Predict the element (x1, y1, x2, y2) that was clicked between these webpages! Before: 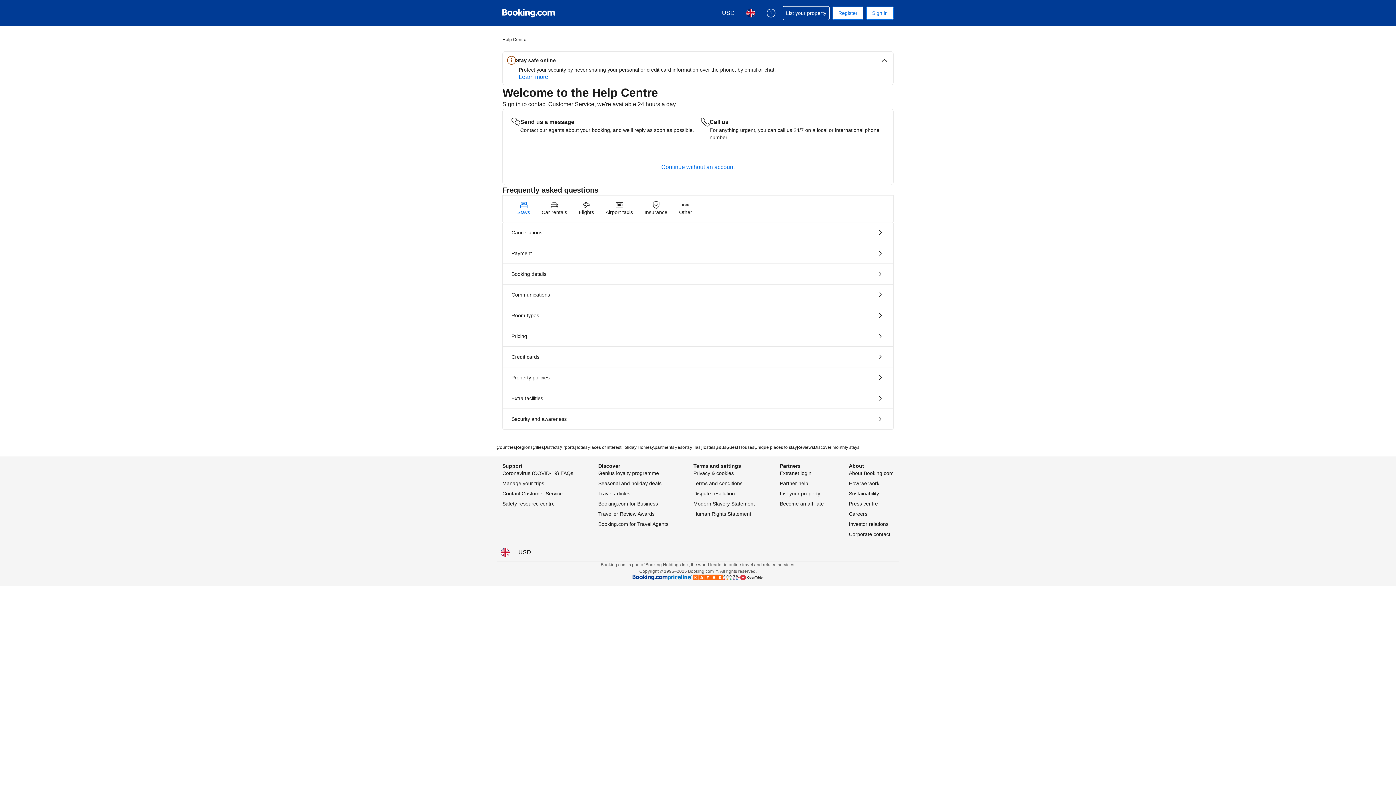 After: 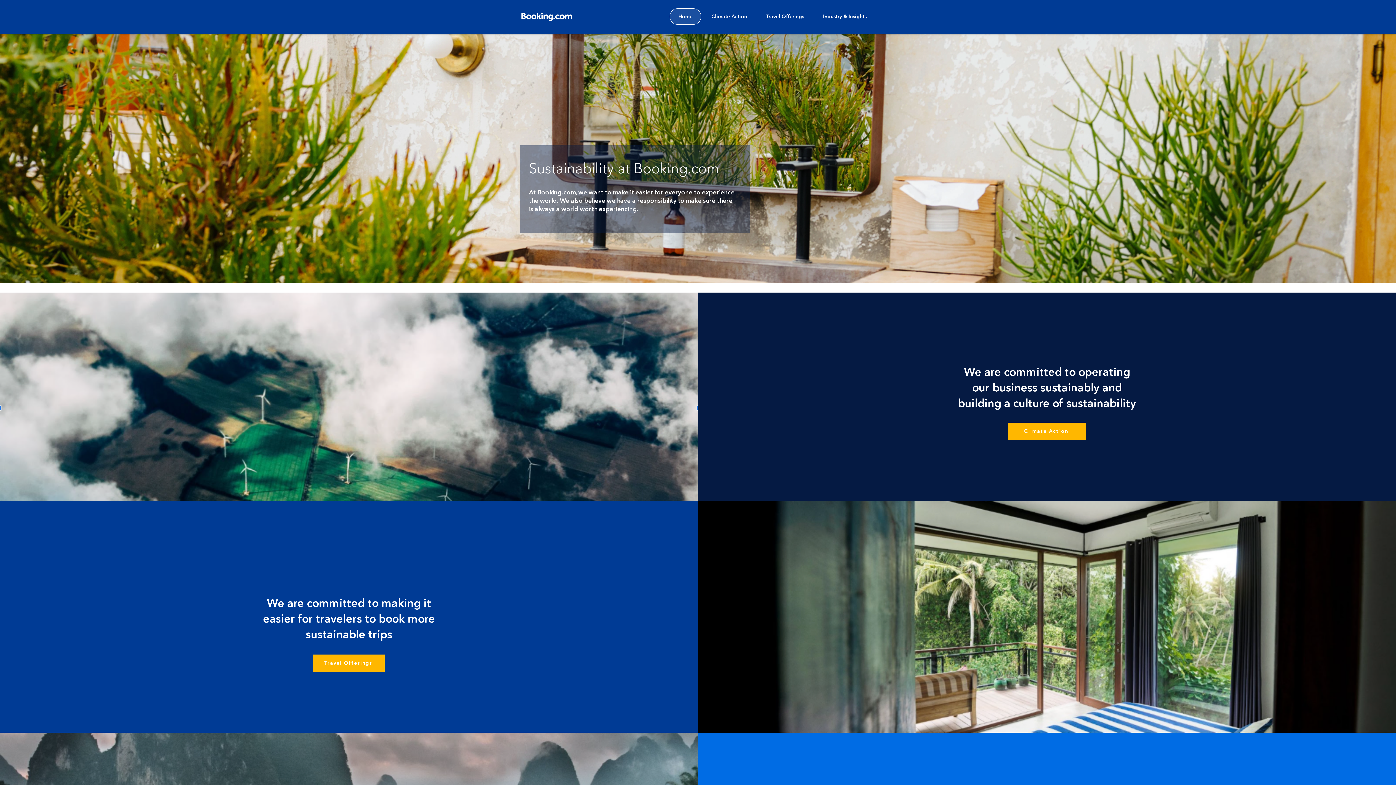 Action: label: Sustainability bbox: (849, 490, 879, 496)